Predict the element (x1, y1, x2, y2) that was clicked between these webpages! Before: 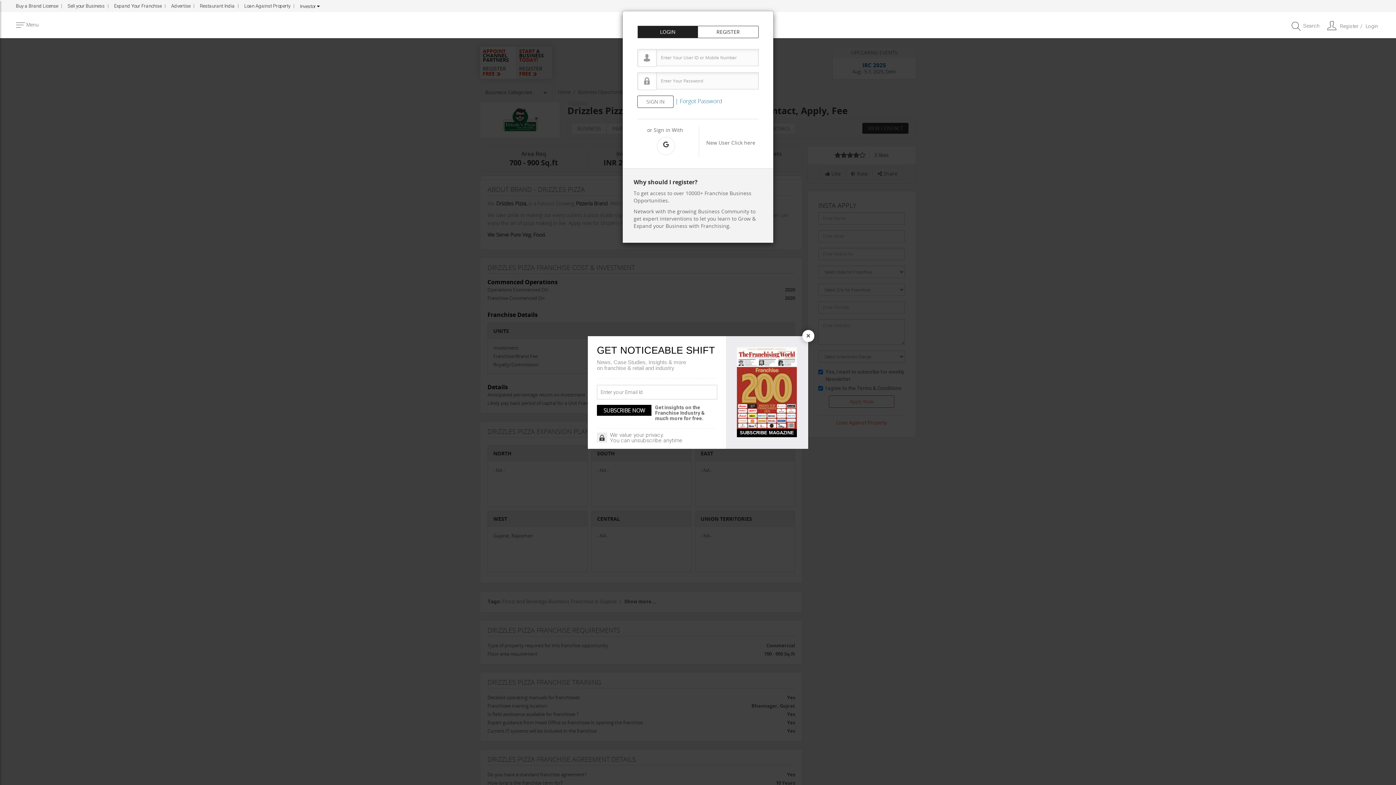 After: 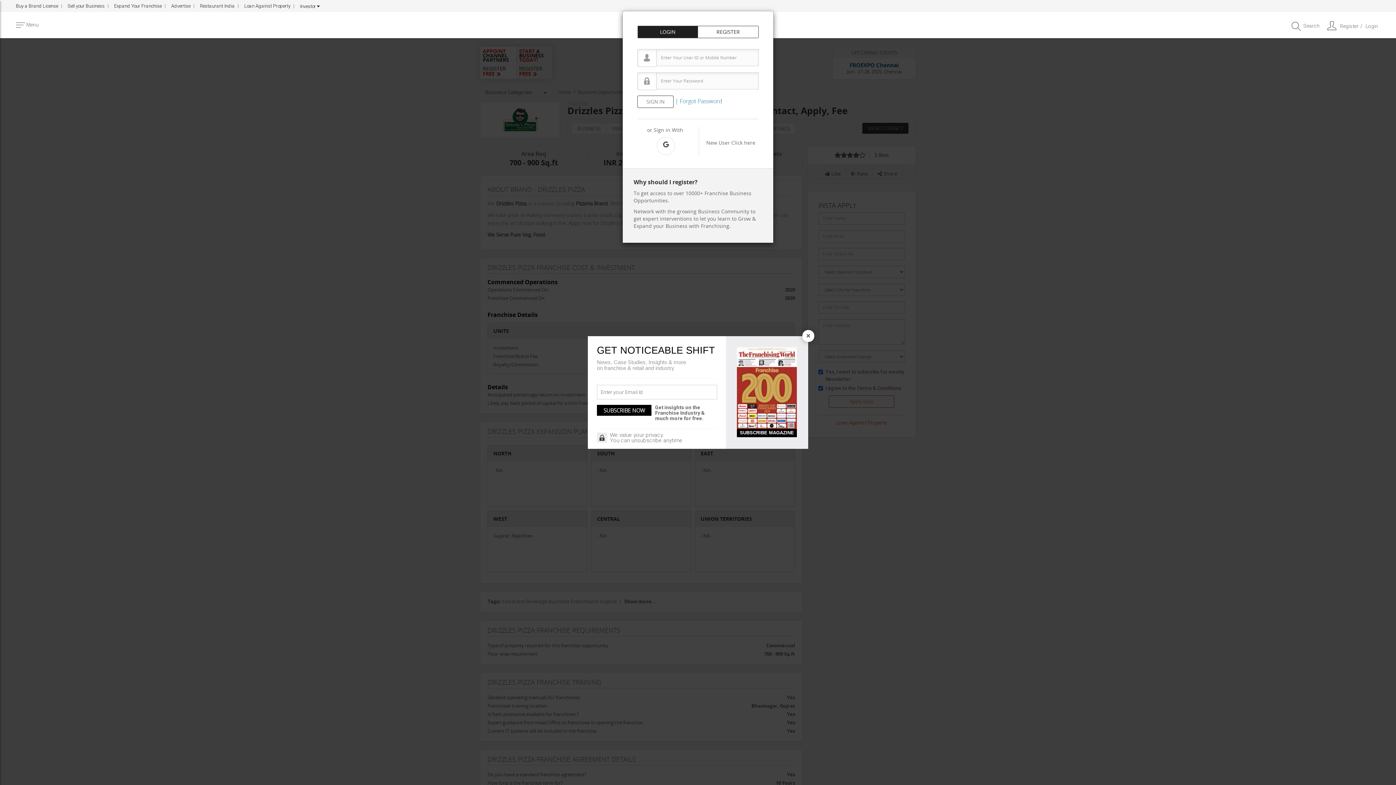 Action: bbox: (737, 384, 797, 390)